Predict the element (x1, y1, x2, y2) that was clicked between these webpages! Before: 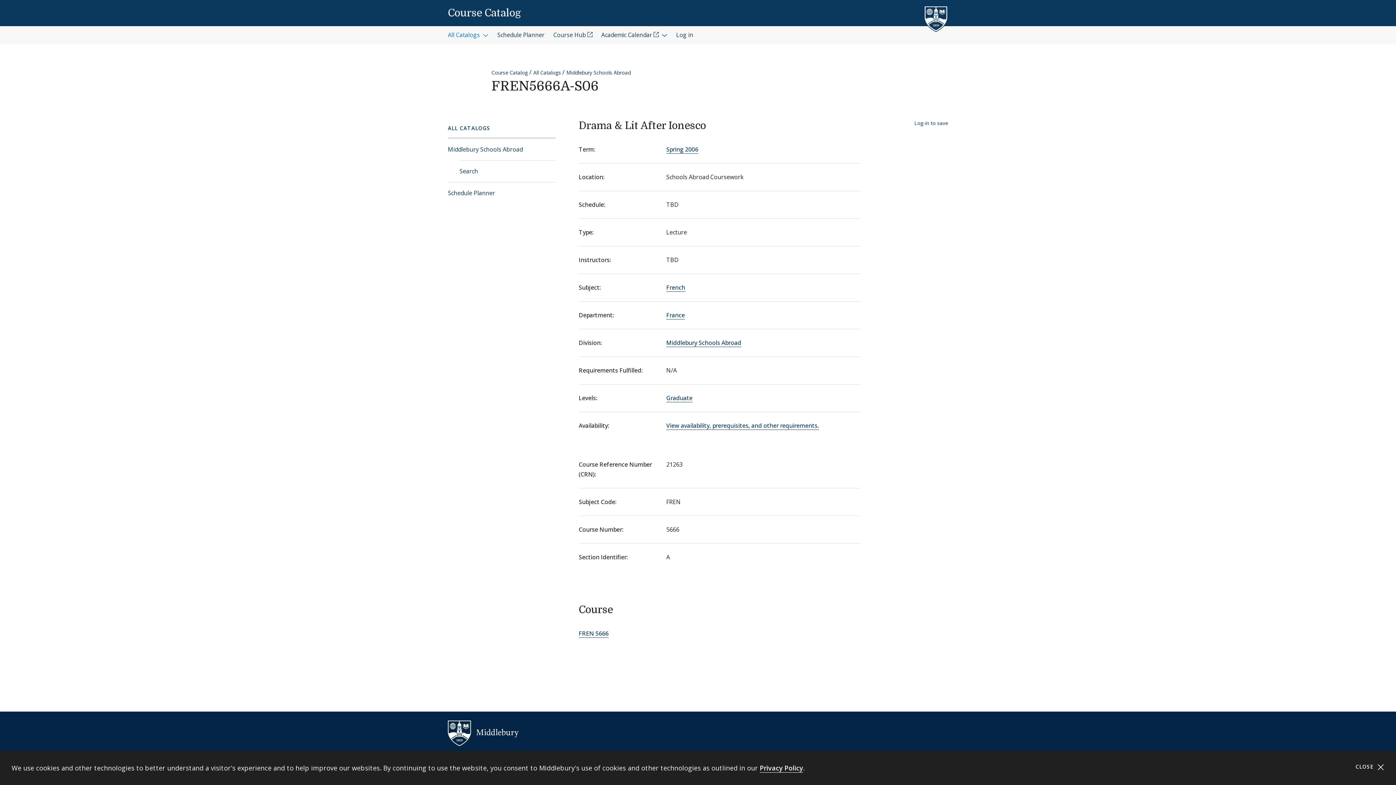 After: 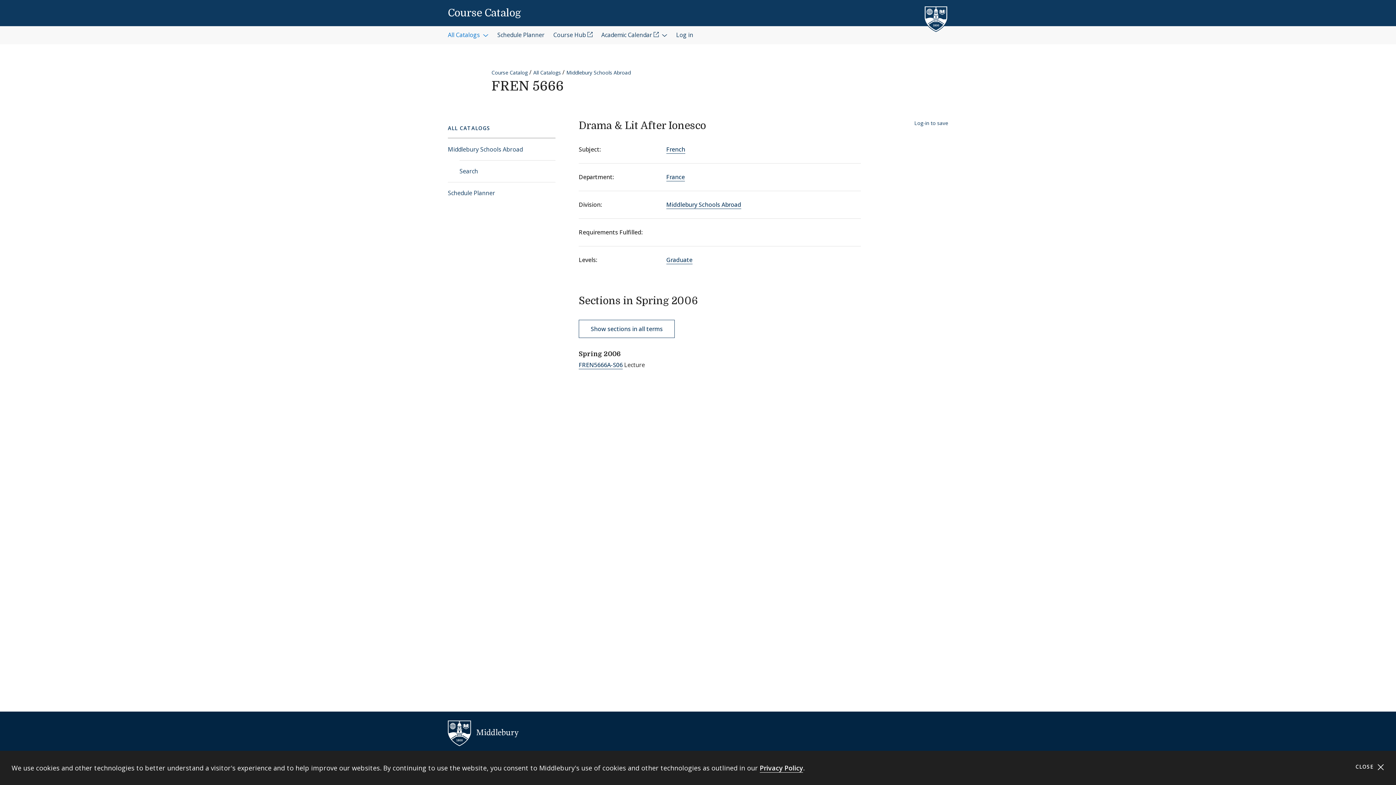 Action: label: FREN 5666 bbox: (578, 629, 608, 638)